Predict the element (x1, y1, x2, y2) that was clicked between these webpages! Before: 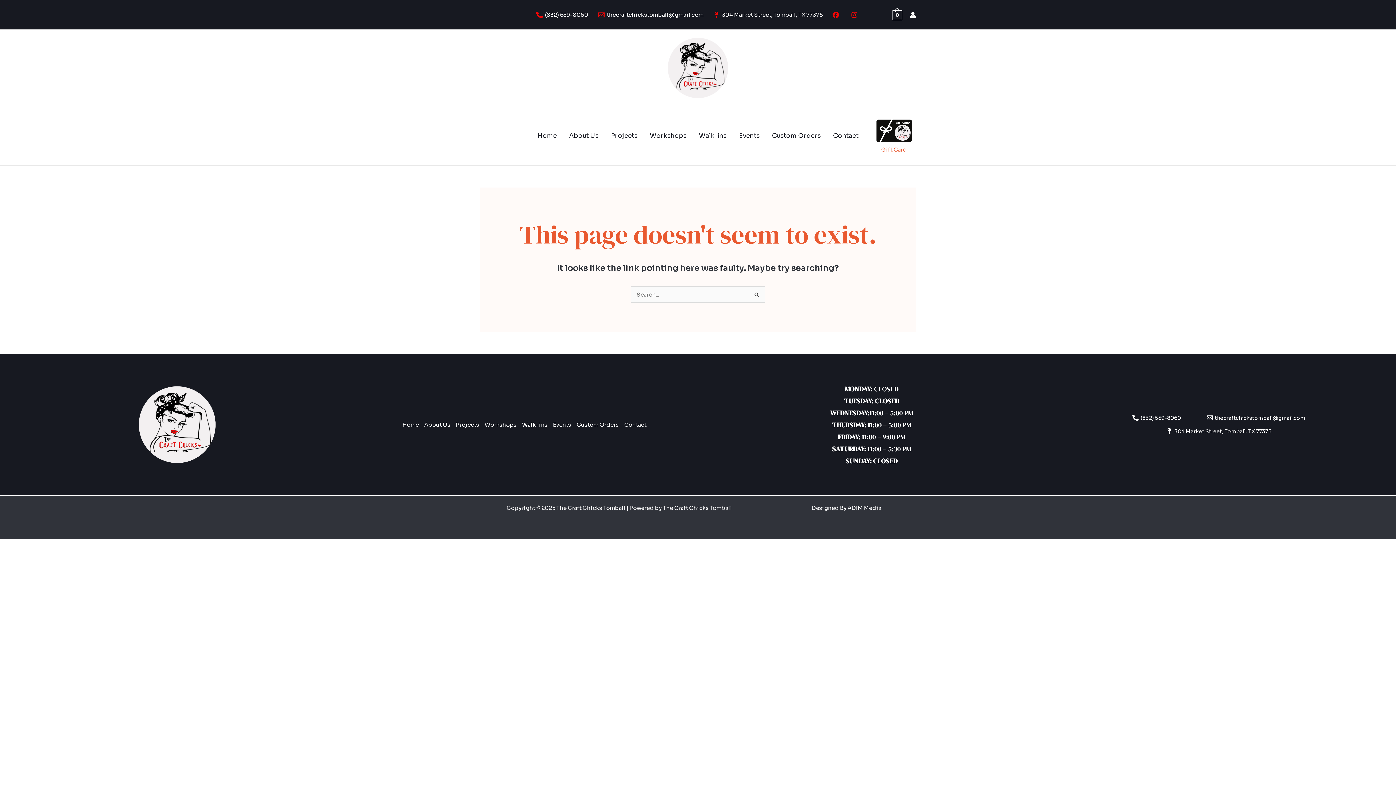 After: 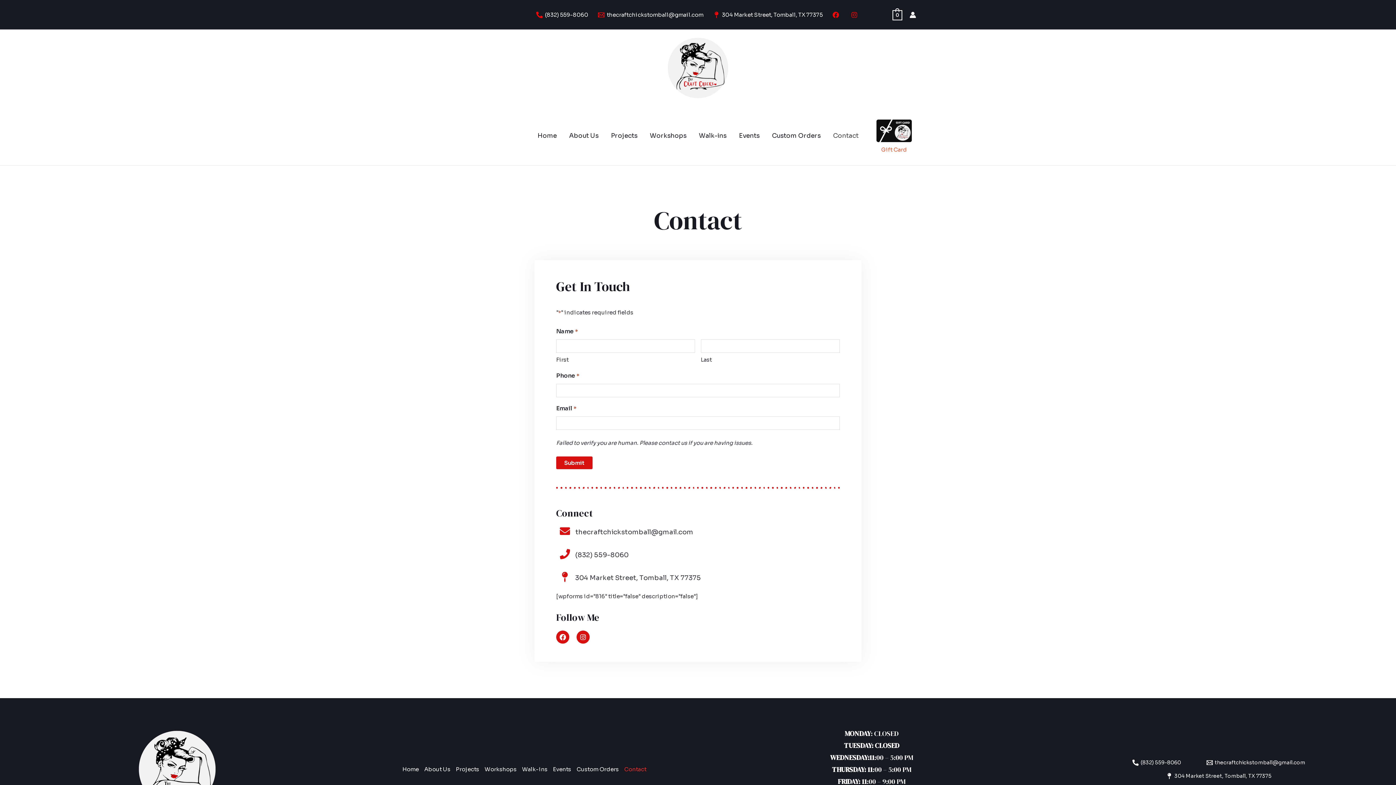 Action: bbox: (827, 124, 864, 146) label: Contact